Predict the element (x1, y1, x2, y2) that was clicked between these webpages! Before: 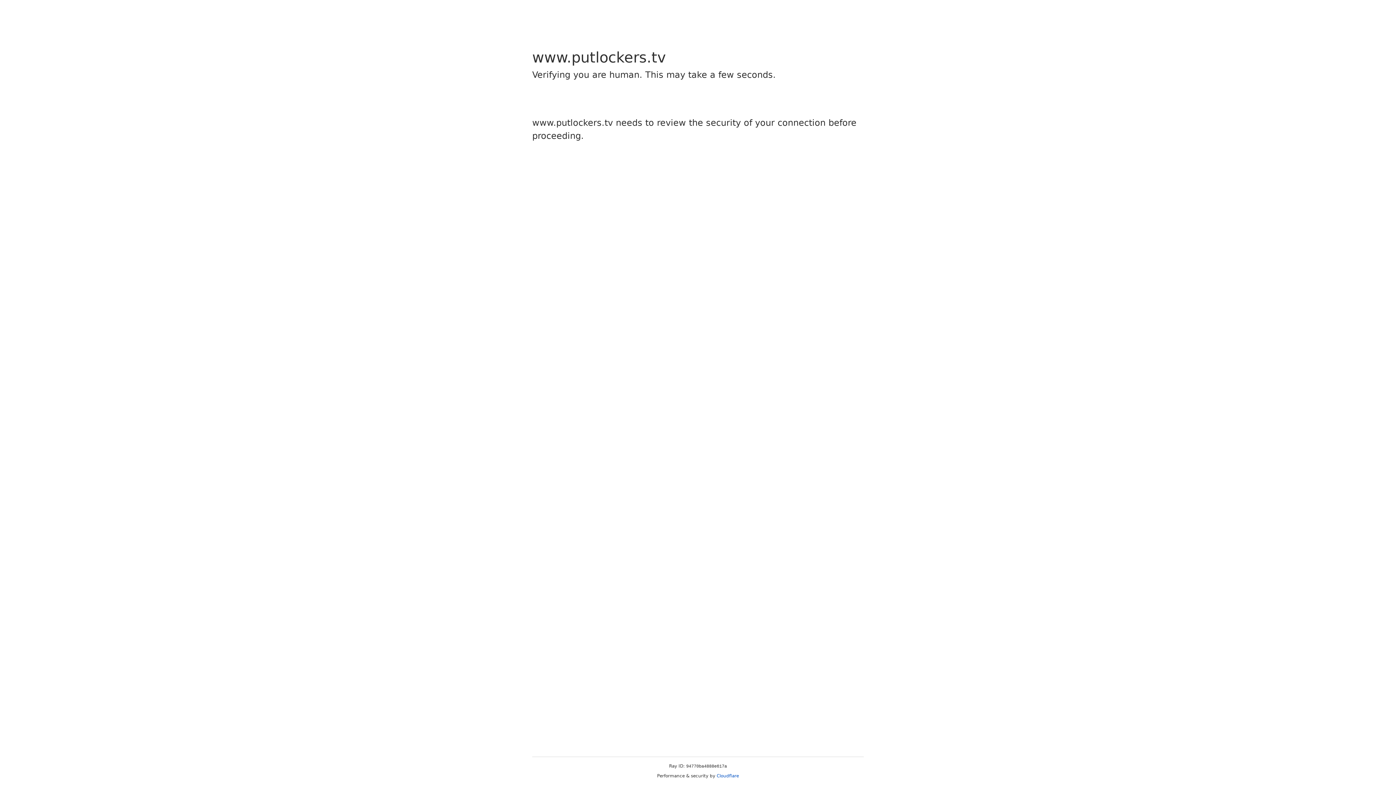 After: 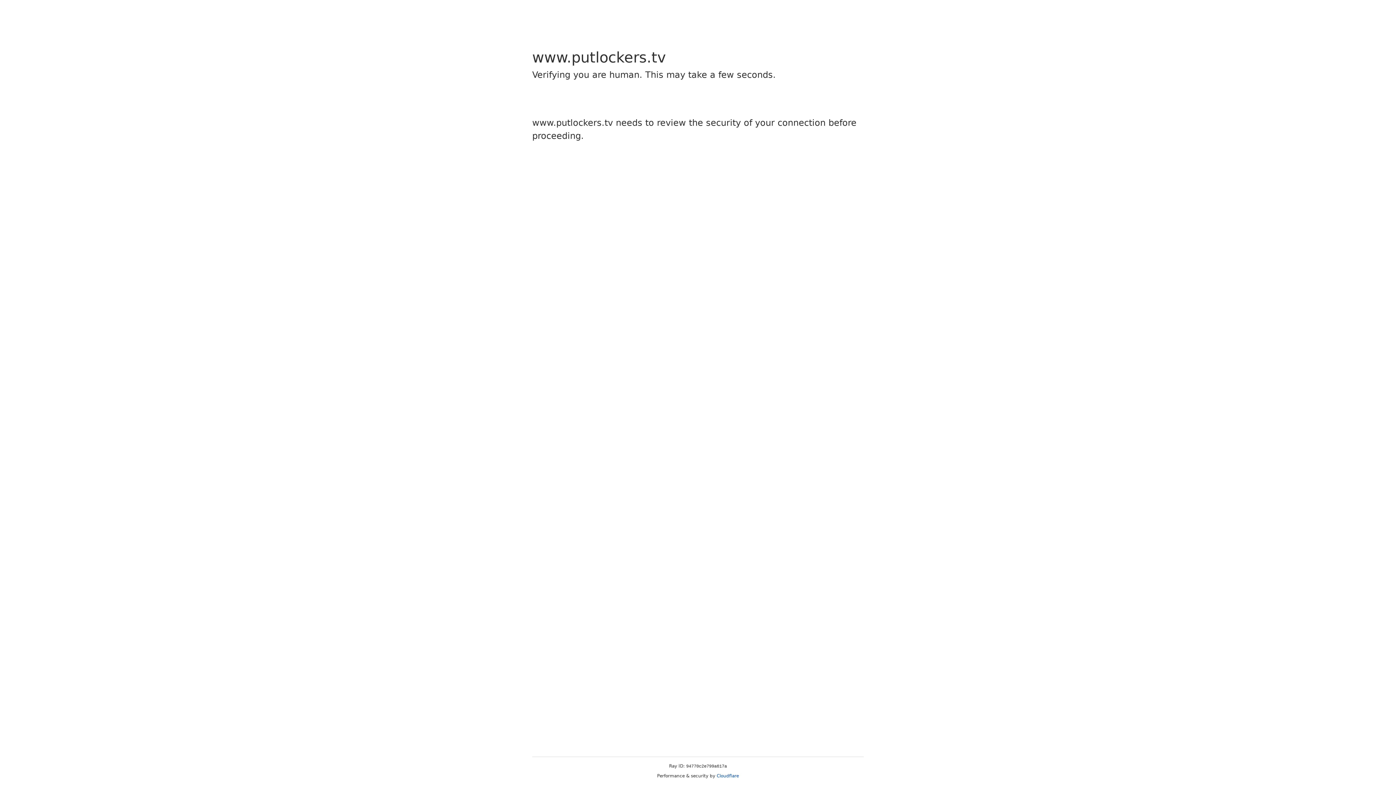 Action: label: Cloudflare bbox: (716, 773, 739, 778)